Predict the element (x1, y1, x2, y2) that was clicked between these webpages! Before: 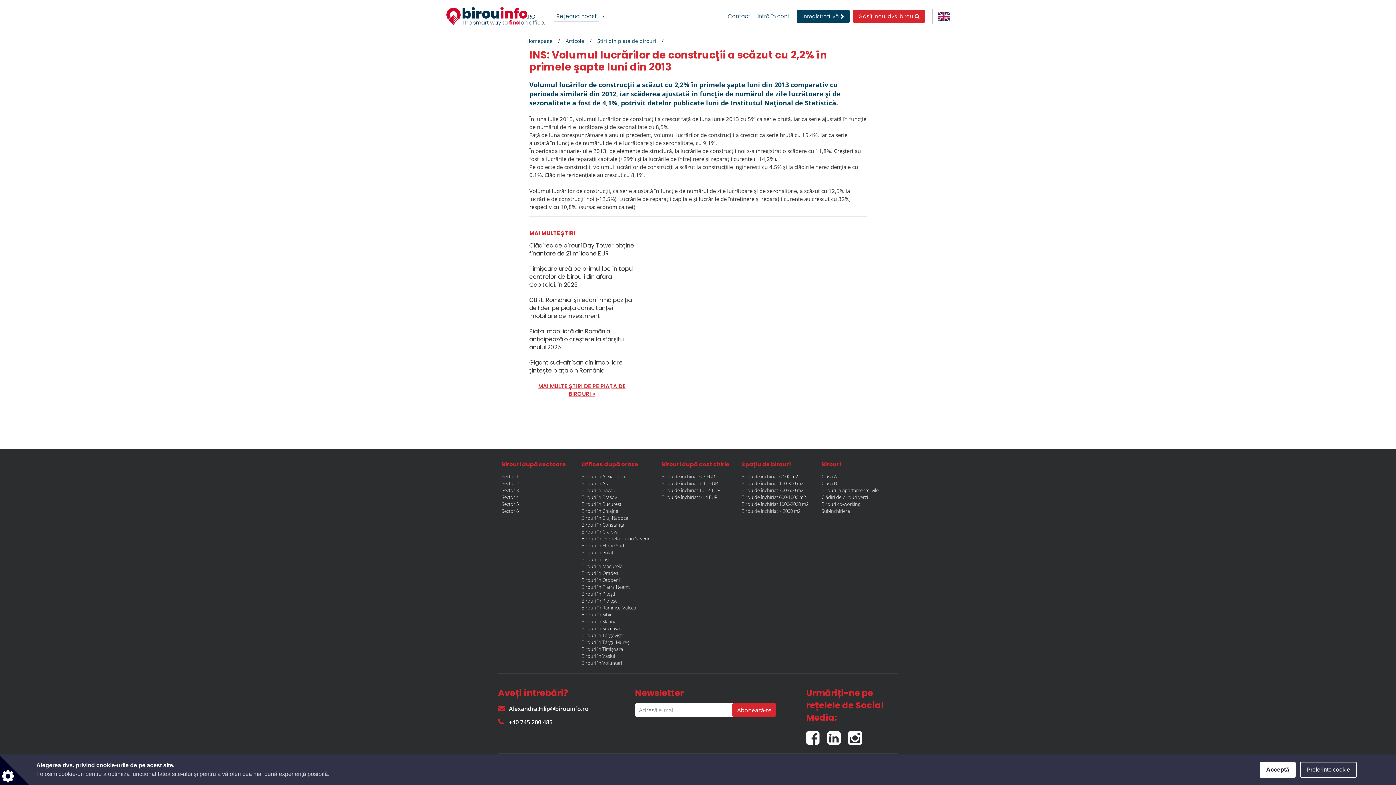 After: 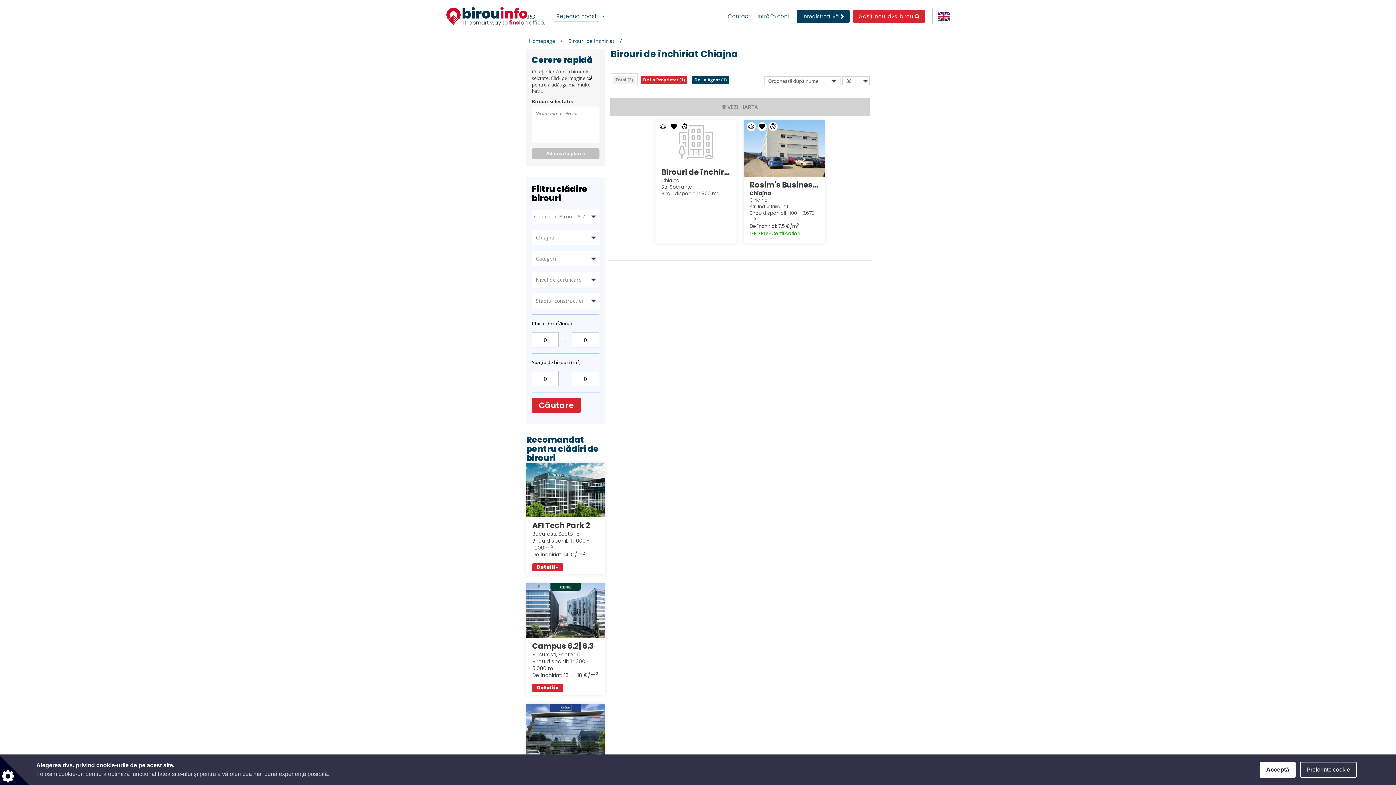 Action: label: Birouri în Chiajna bbox: (581, 508, 618, 514)